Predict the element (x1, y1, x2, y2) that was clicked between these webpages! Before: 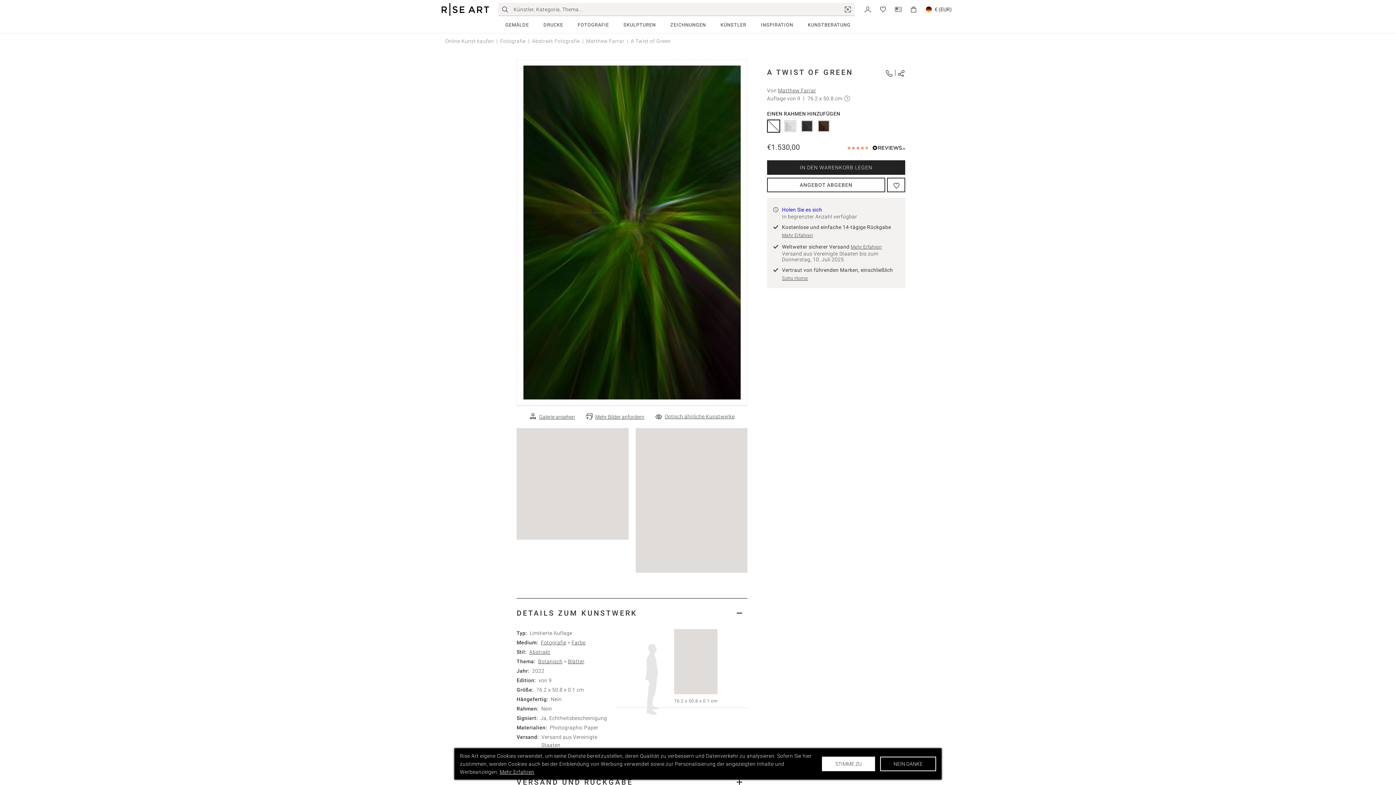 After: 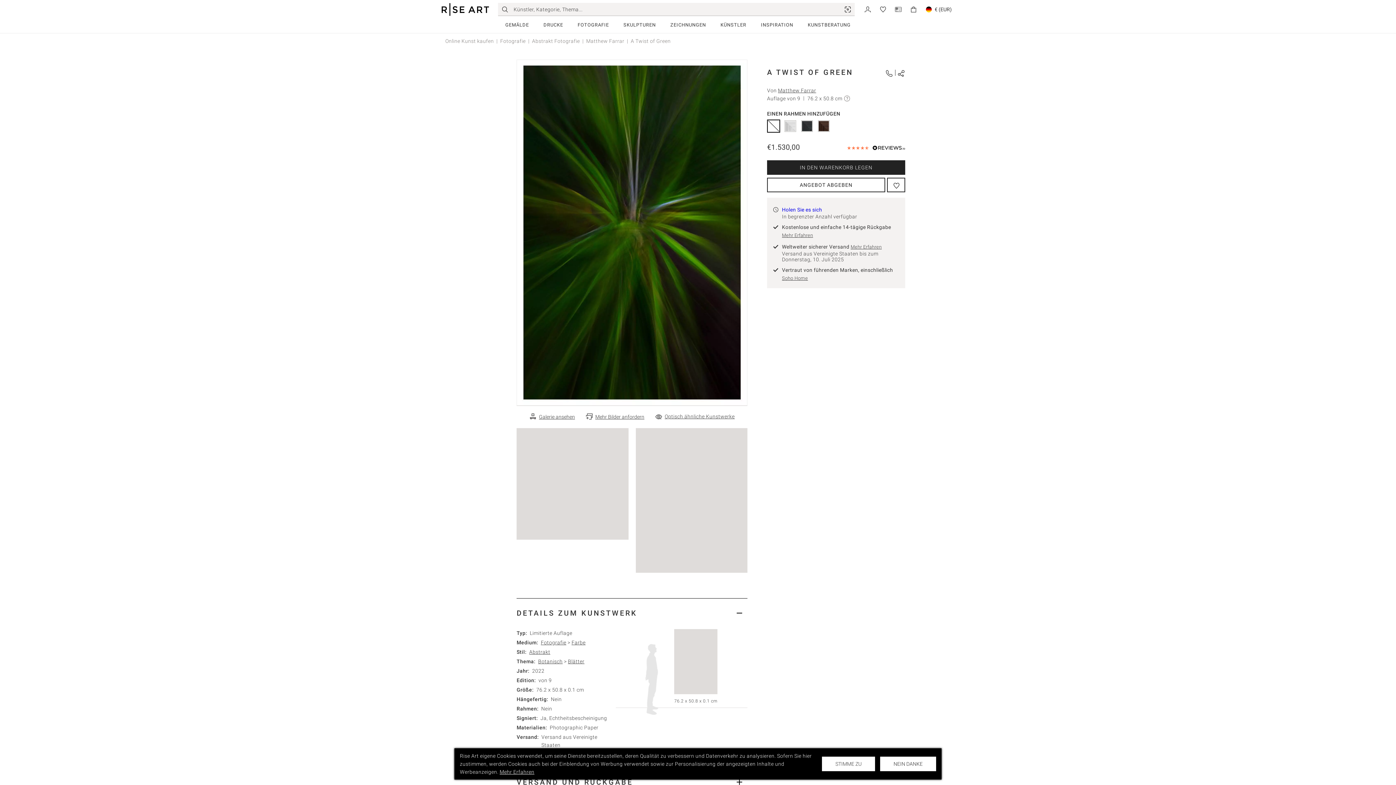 Action: label: NEIN DANKE bbox: (880, 757, 936, 771)